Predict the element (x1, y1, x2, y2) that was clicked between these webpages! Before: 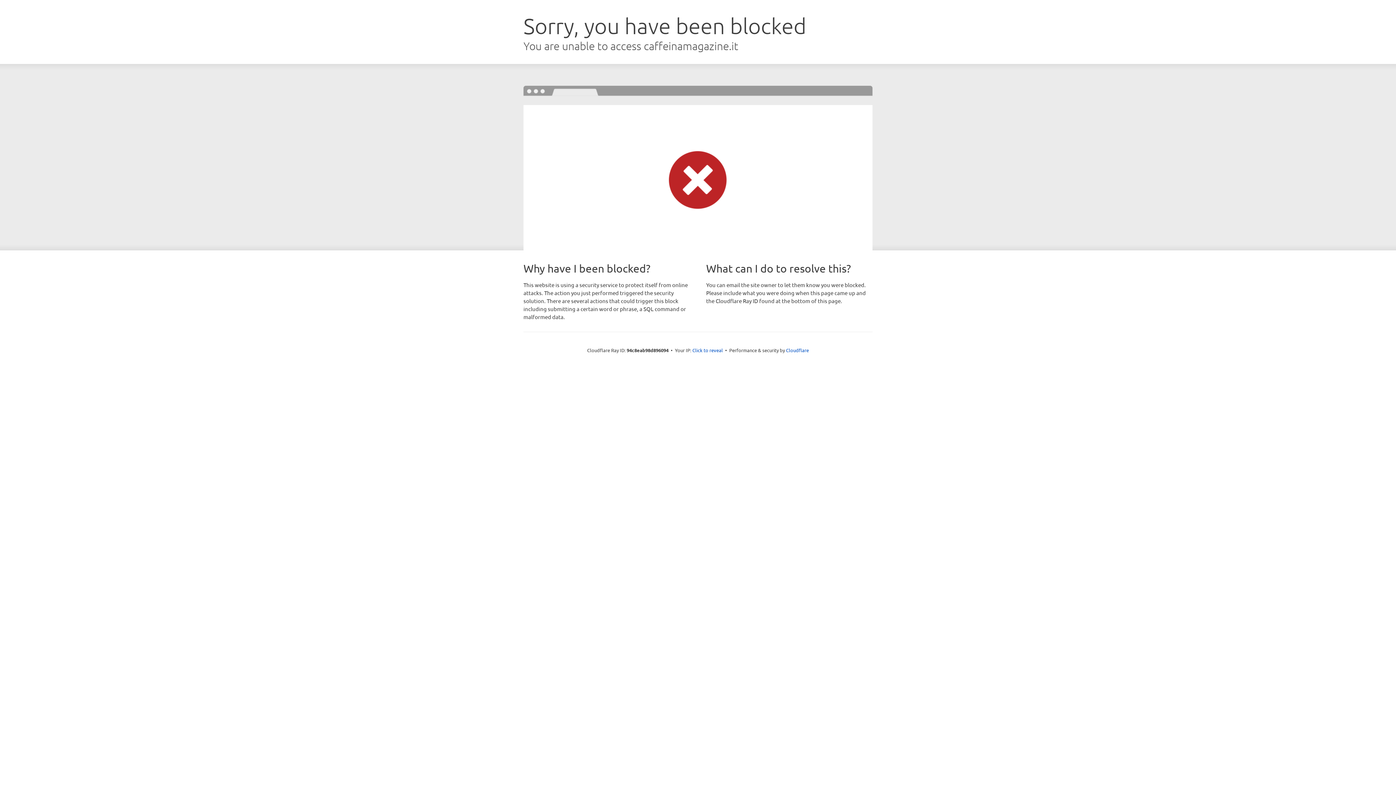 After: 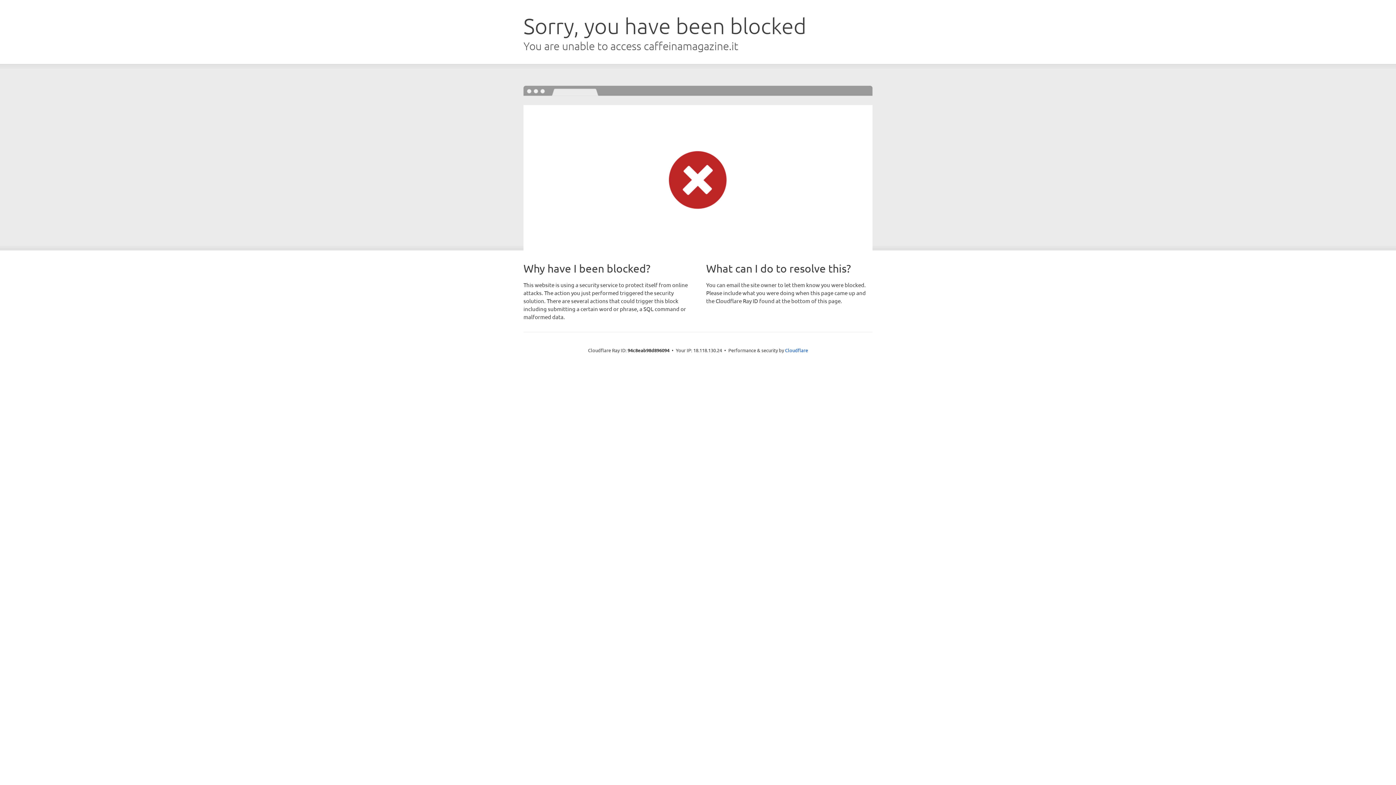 Action: bbox: (692, 346, 723, 353) label: Click to reveal